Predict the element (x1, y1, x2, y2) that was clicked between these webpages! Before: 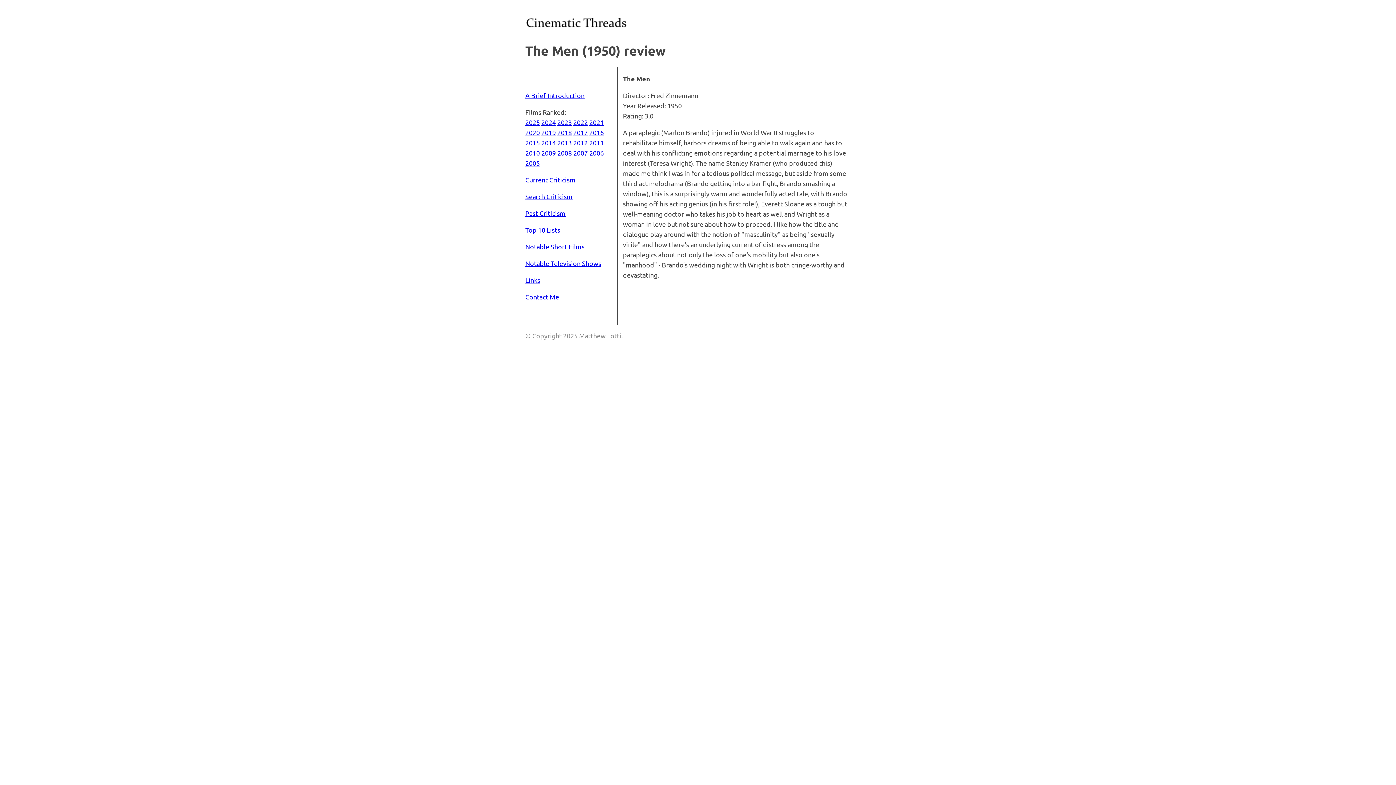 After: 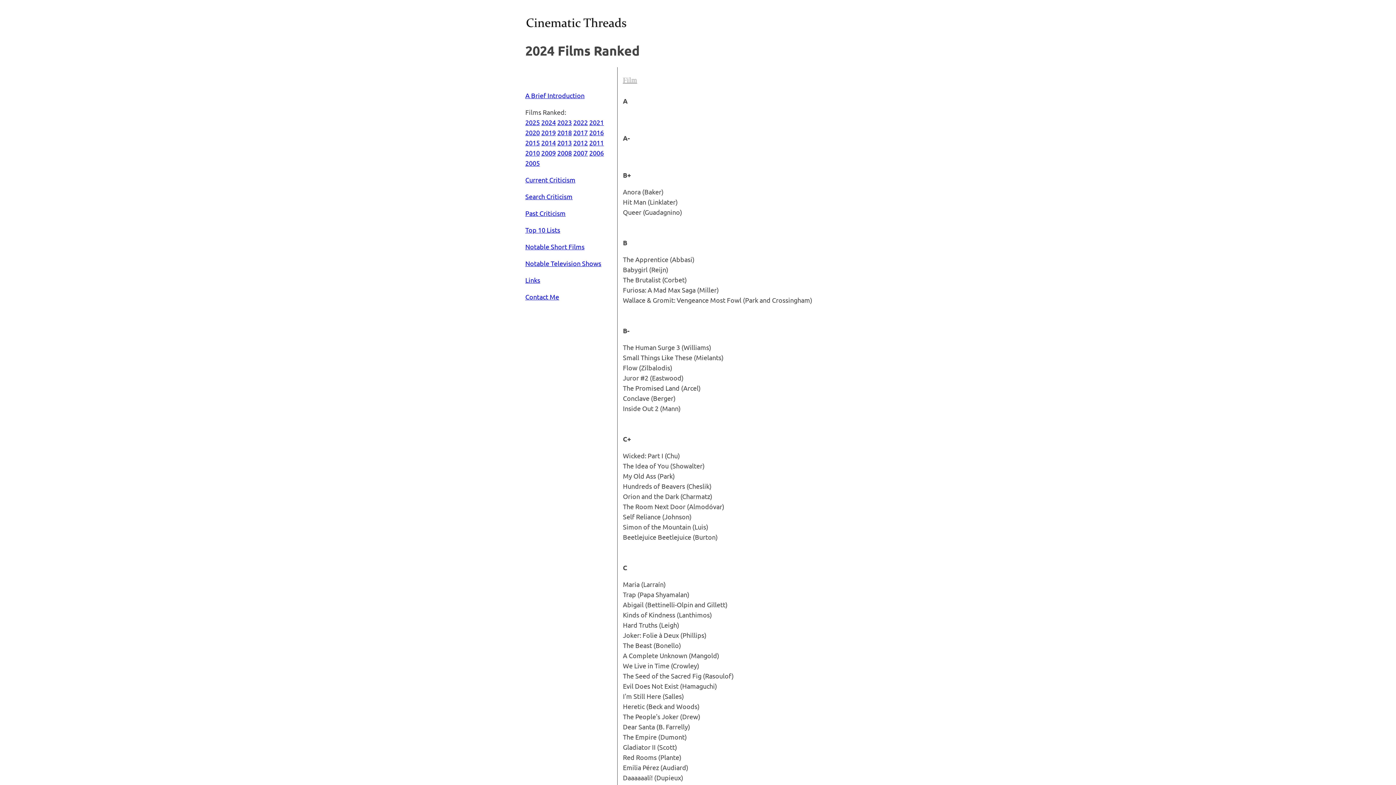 Action: label: 2024 bbox: (541, 118, 556, 126)